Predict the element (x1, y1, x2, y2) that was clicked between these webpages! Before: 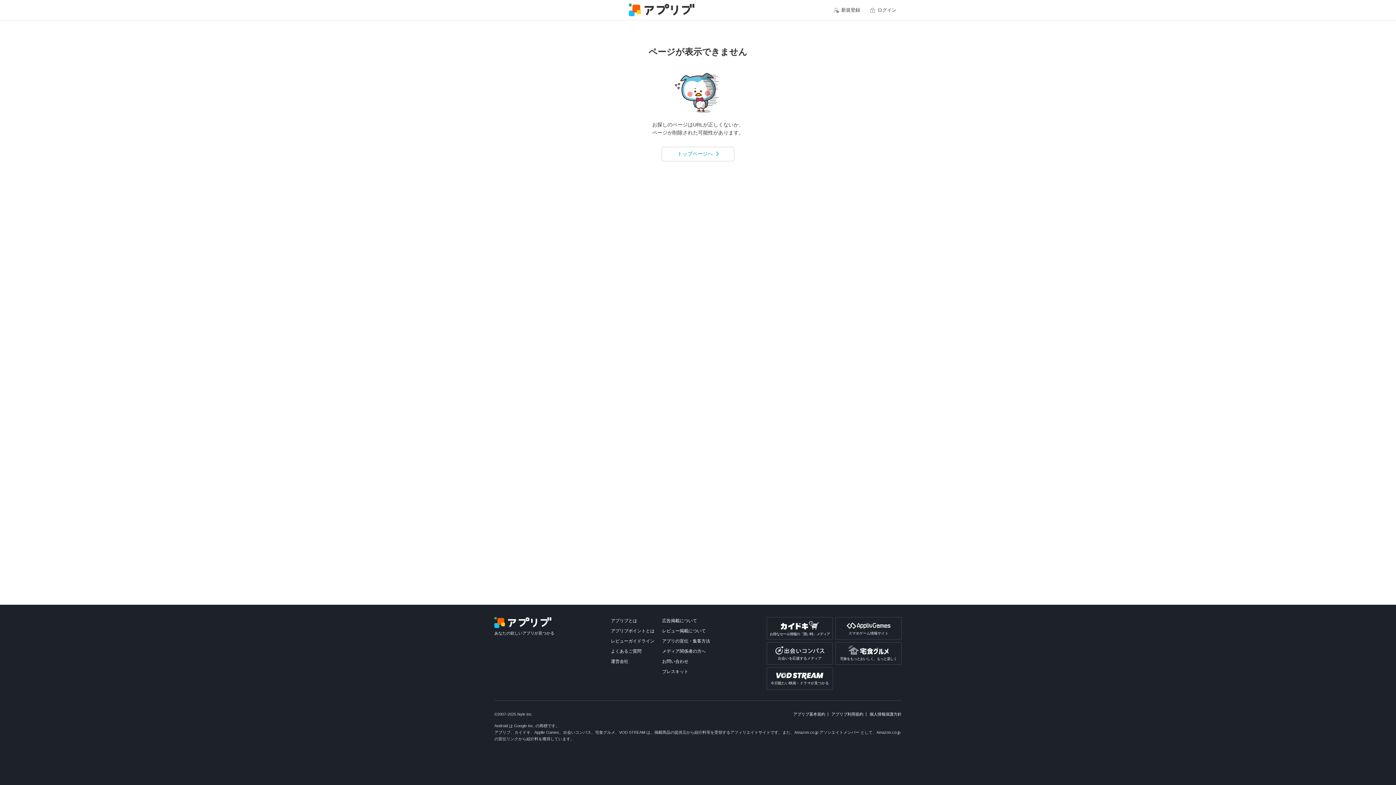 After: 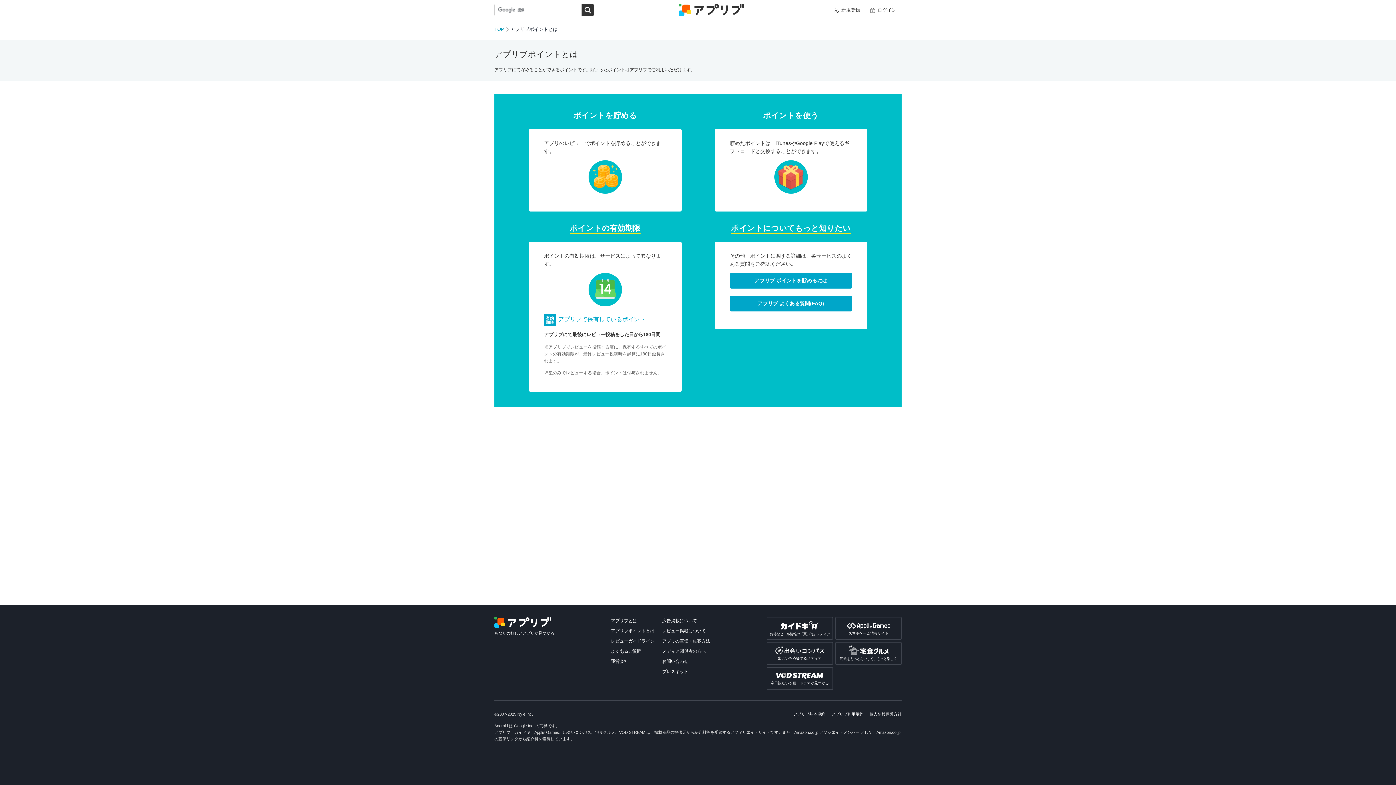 Action: label: アプリブポイントとは bbox: (611, 628, 654, 633)